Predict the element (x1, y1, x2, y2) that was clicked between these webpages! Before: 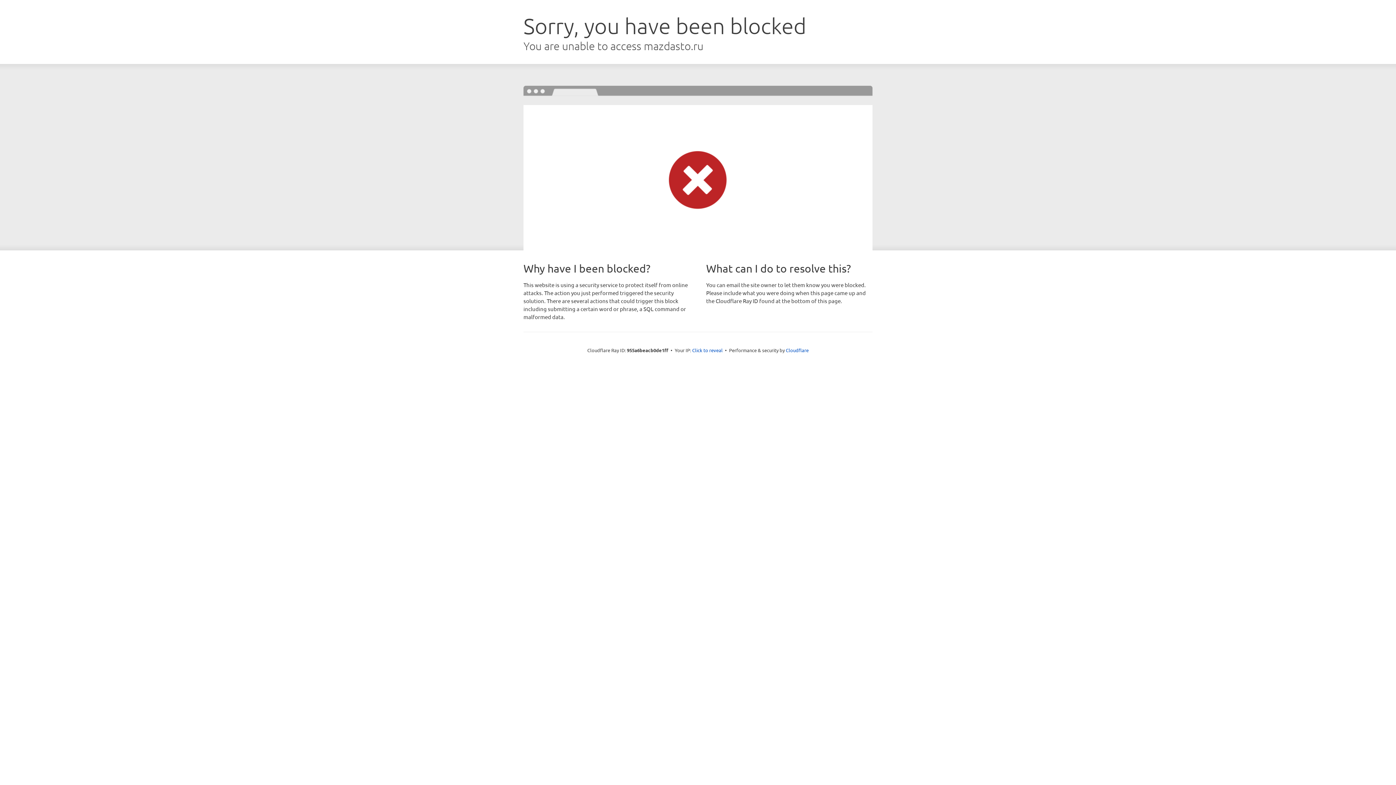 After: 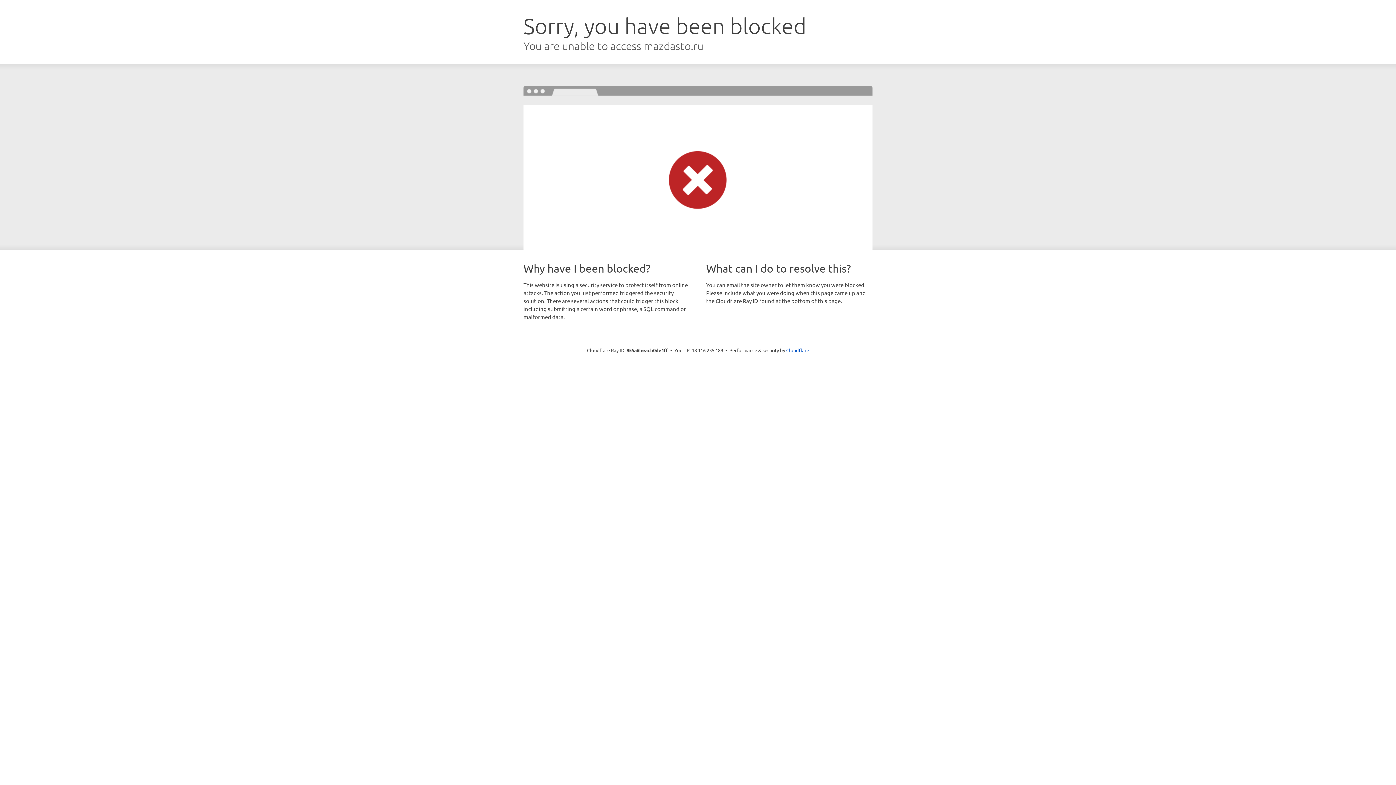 Action: label: Click to reveal bbox: (692, 346, 722, 353)